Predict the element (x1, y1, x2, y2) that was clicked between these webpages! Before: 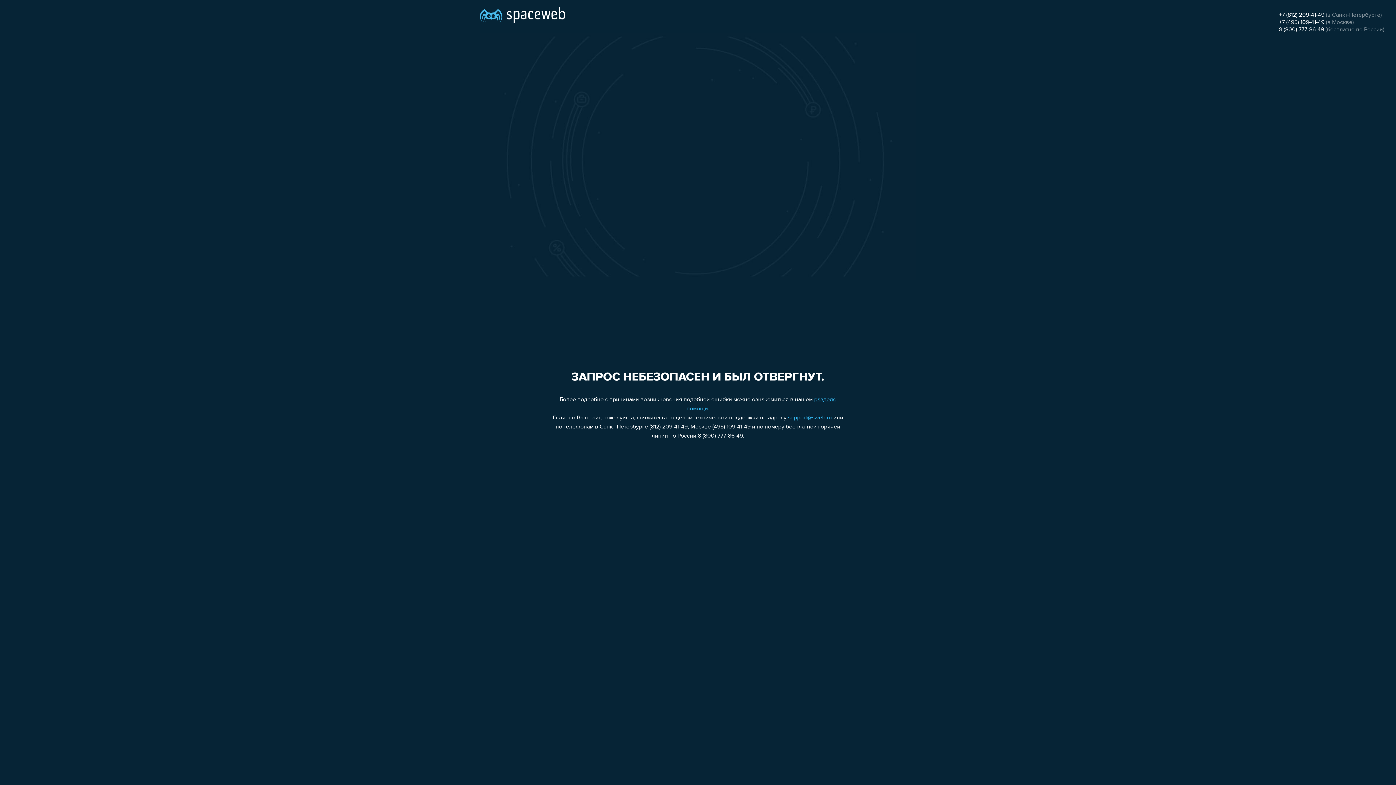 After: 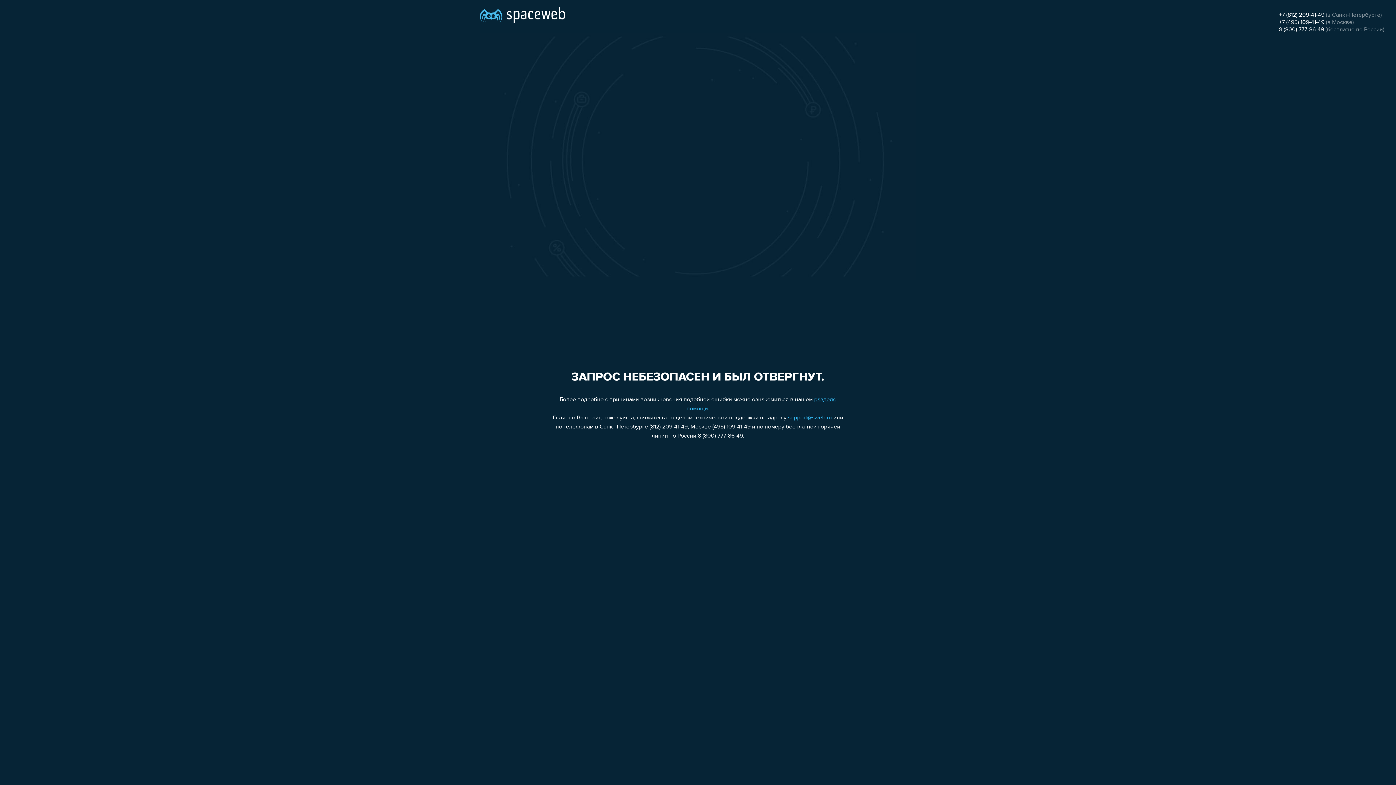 Action: bbox: (1279, 12, 1324, 18) label: +7 (812) 209-41-49